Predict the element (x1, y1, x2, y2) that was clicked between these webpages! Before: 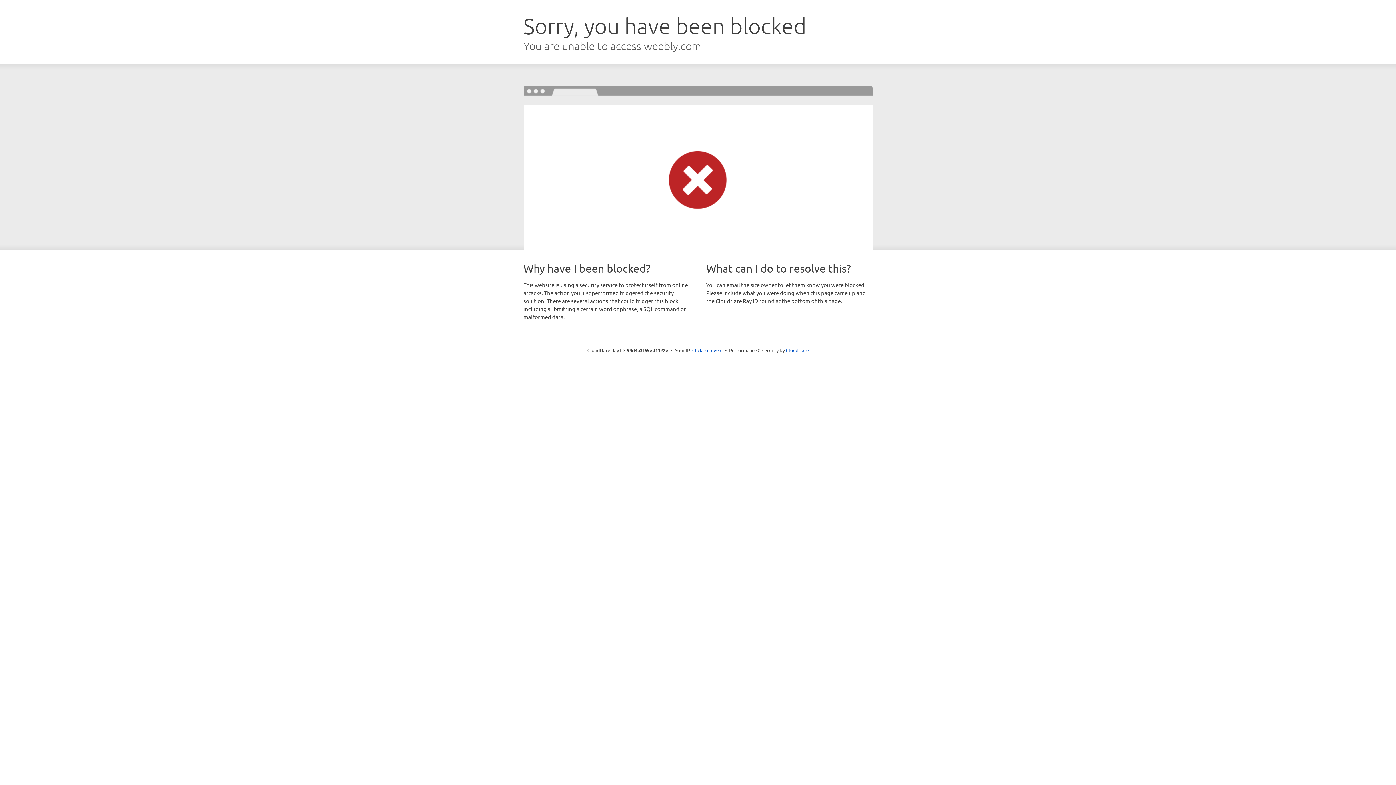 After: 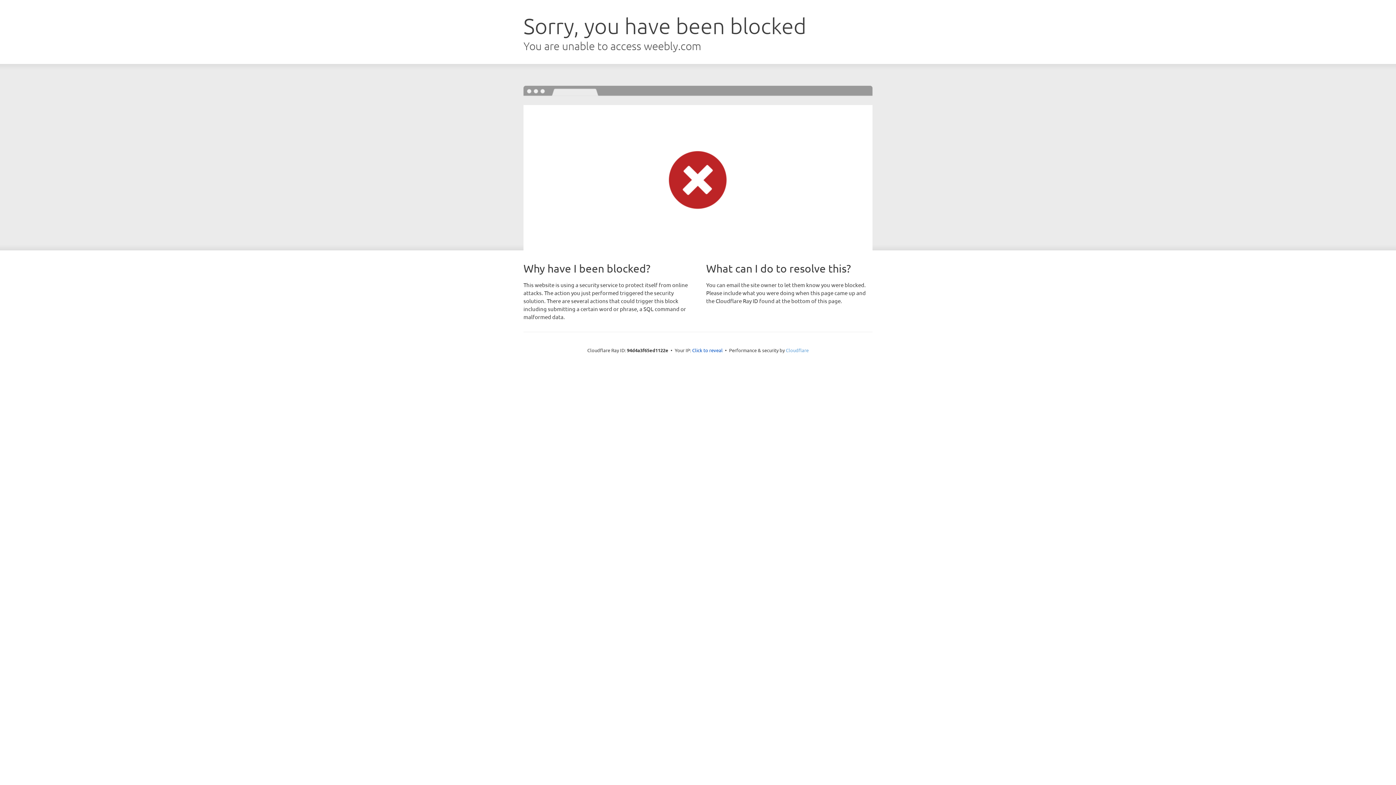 Action: label: Cloudflare bbox: (786, 347, 808, 353)